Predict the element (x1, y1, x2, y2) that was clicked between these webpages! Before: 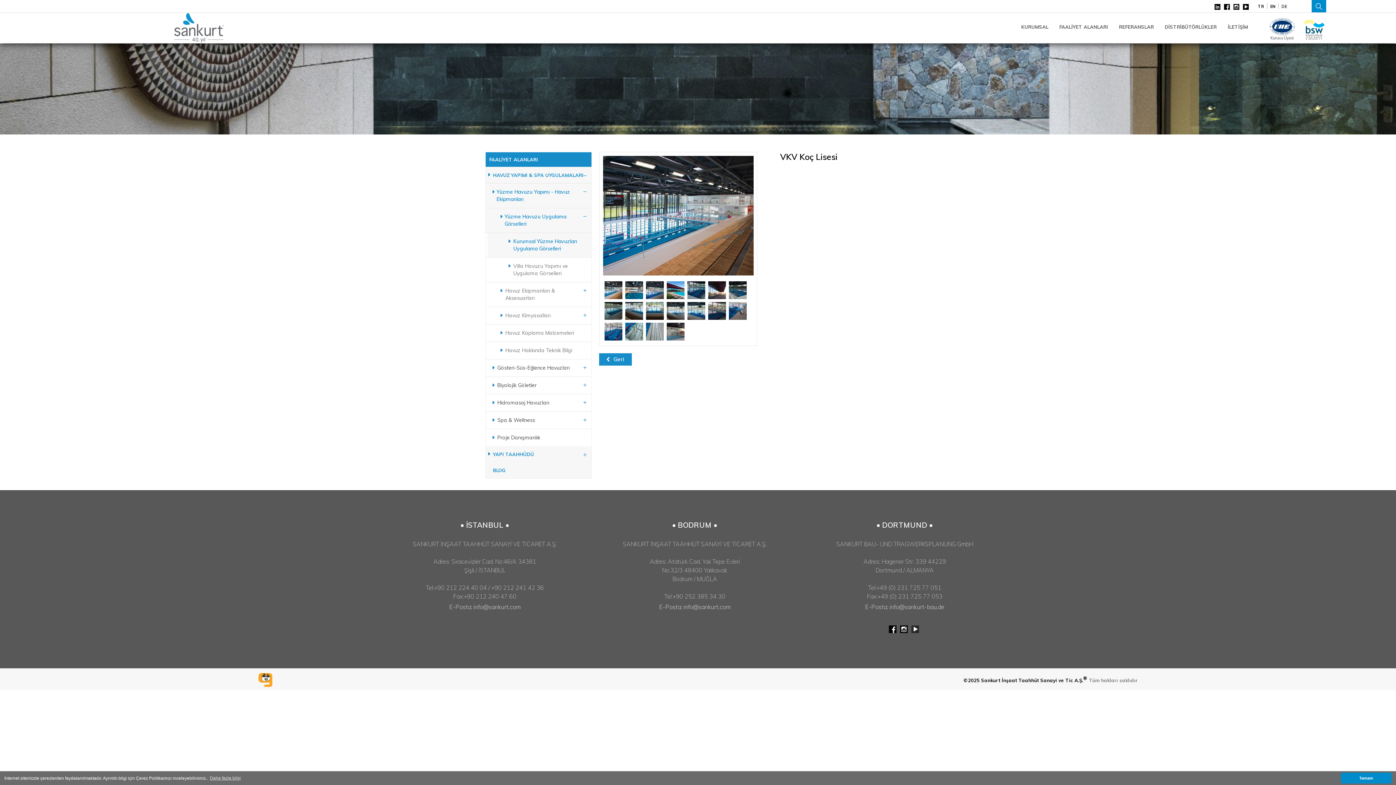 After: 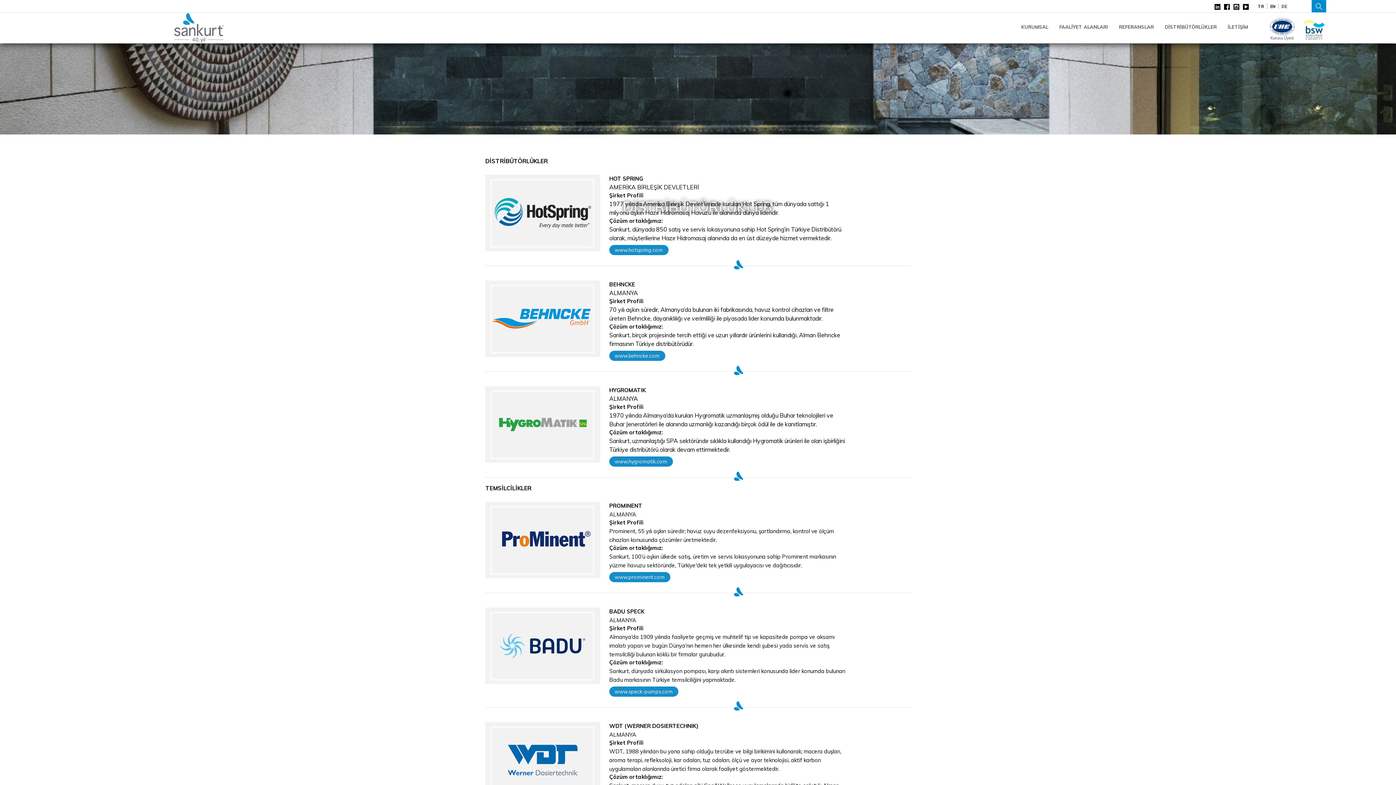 Action: bbox: (1159, 20, 1222, 34) label: DİSTRİBÜTÖRLÜKLER